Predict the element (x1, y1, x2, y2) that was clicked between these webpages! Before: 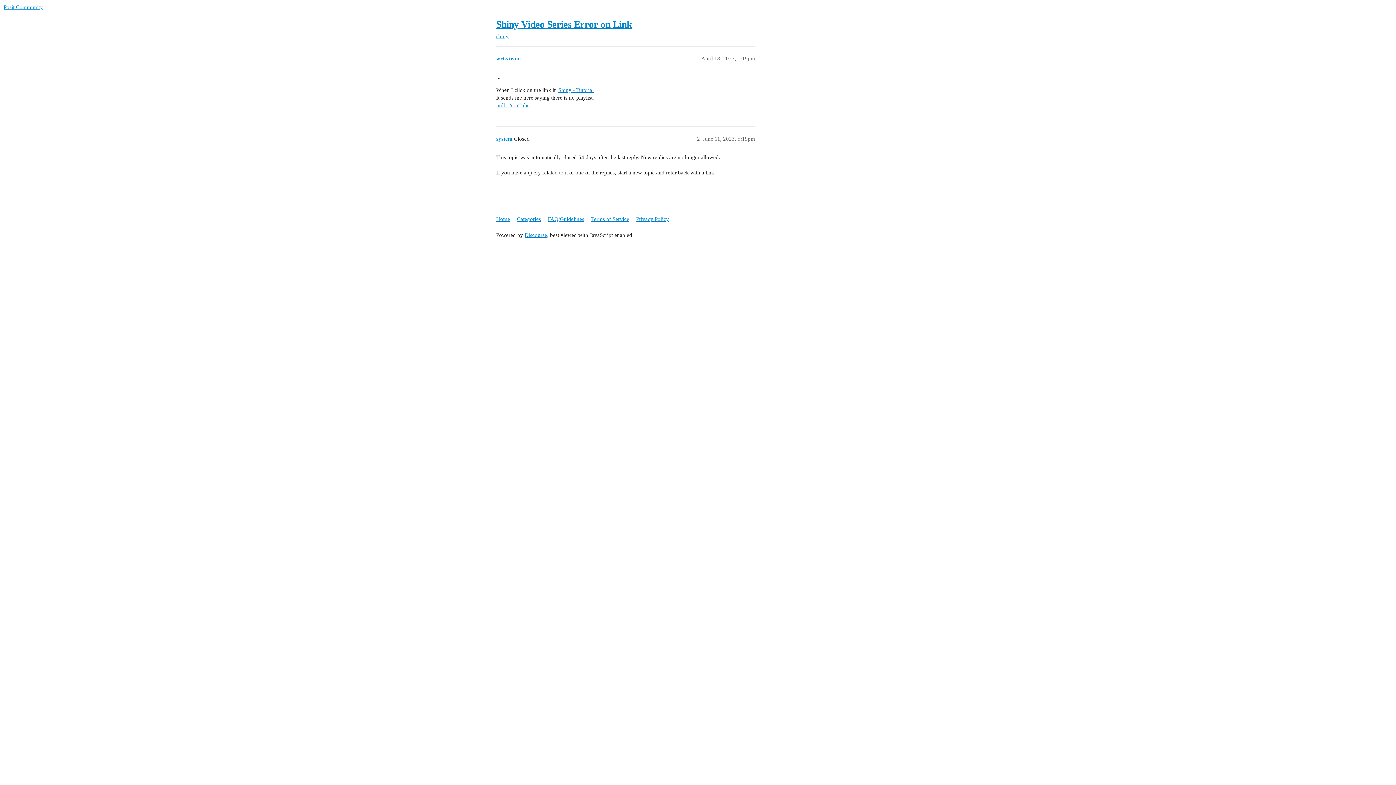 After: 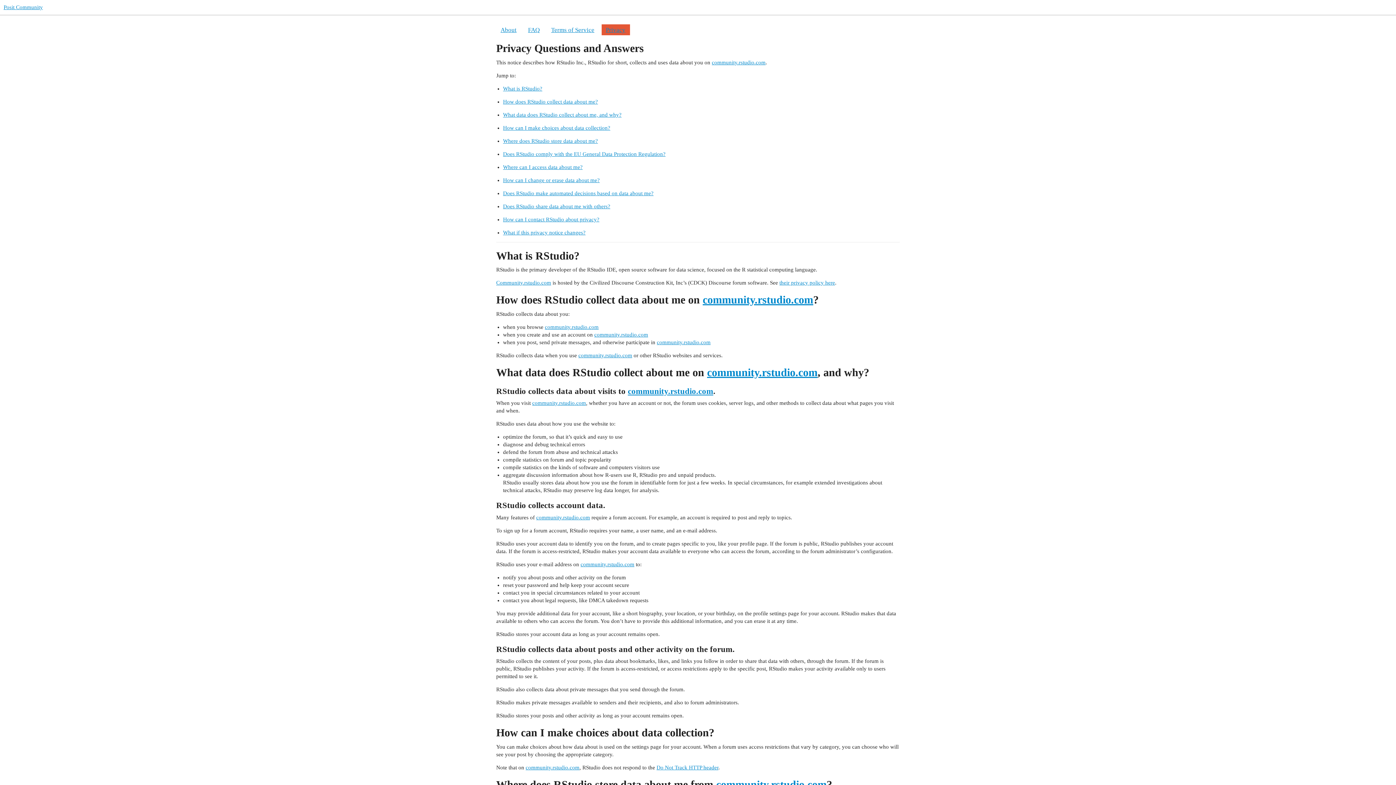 Action: label: Privacy Policy bbox: (636, 212, 674, 226)